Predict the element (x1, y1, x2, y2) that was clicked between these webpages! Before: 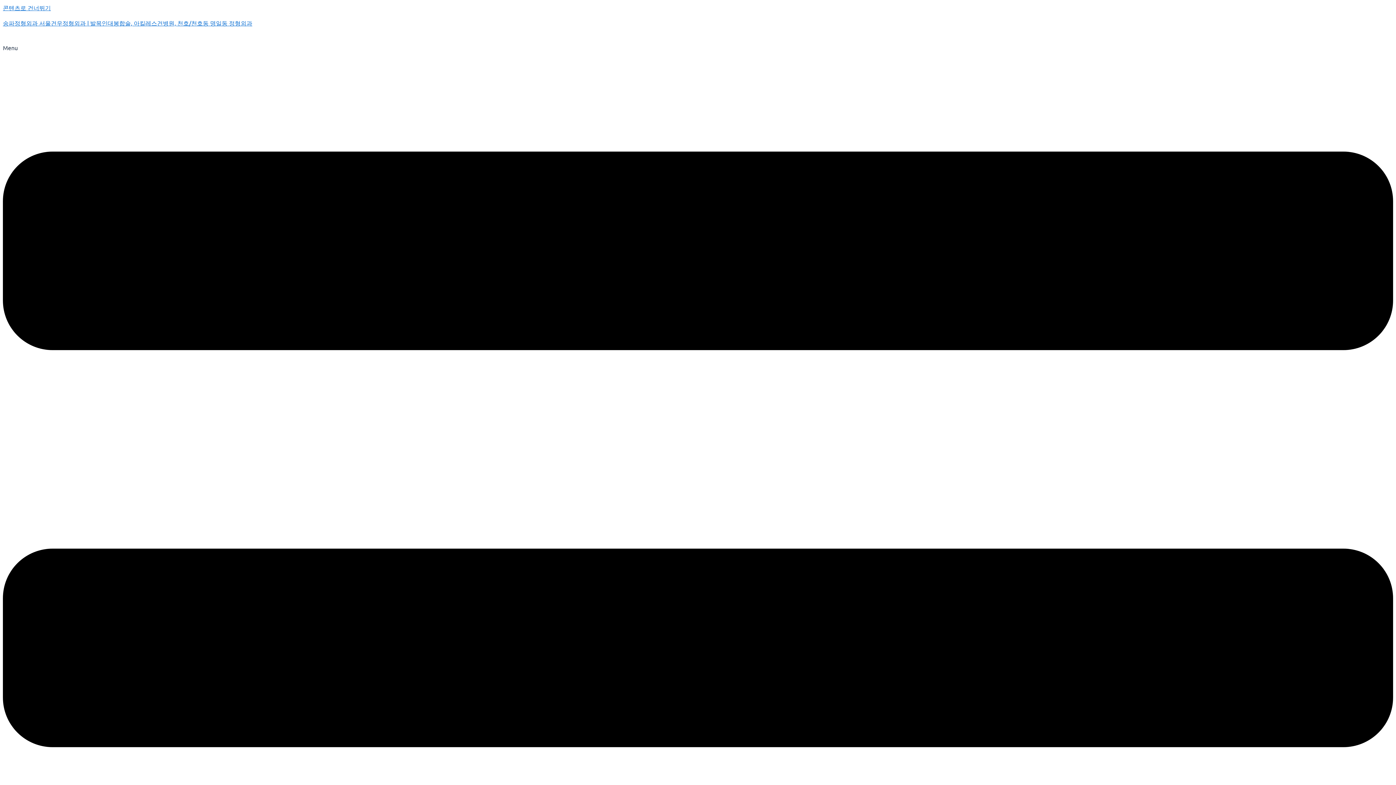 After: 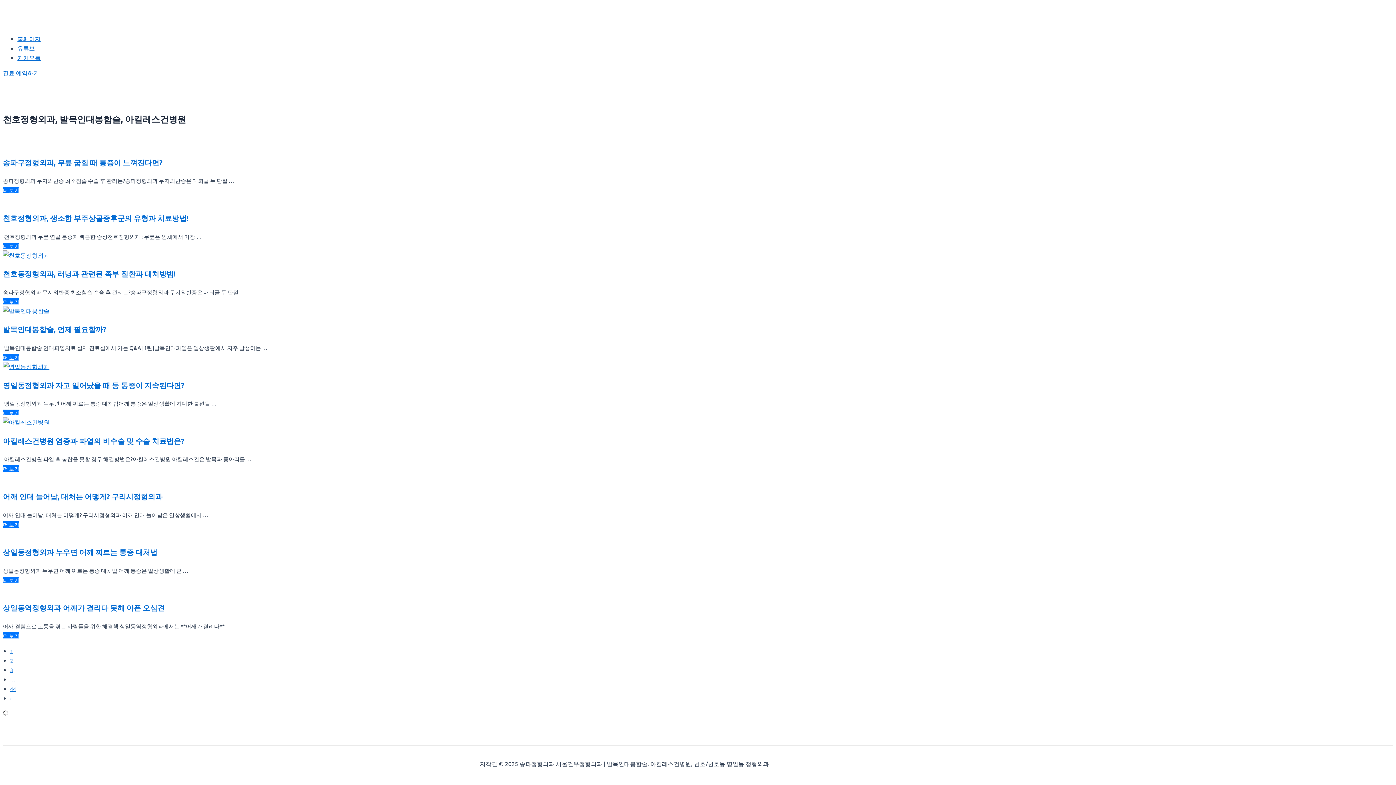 Action: label: 콘텐츠로 건너뛰기 bbox: (2, 4, 50, 11)